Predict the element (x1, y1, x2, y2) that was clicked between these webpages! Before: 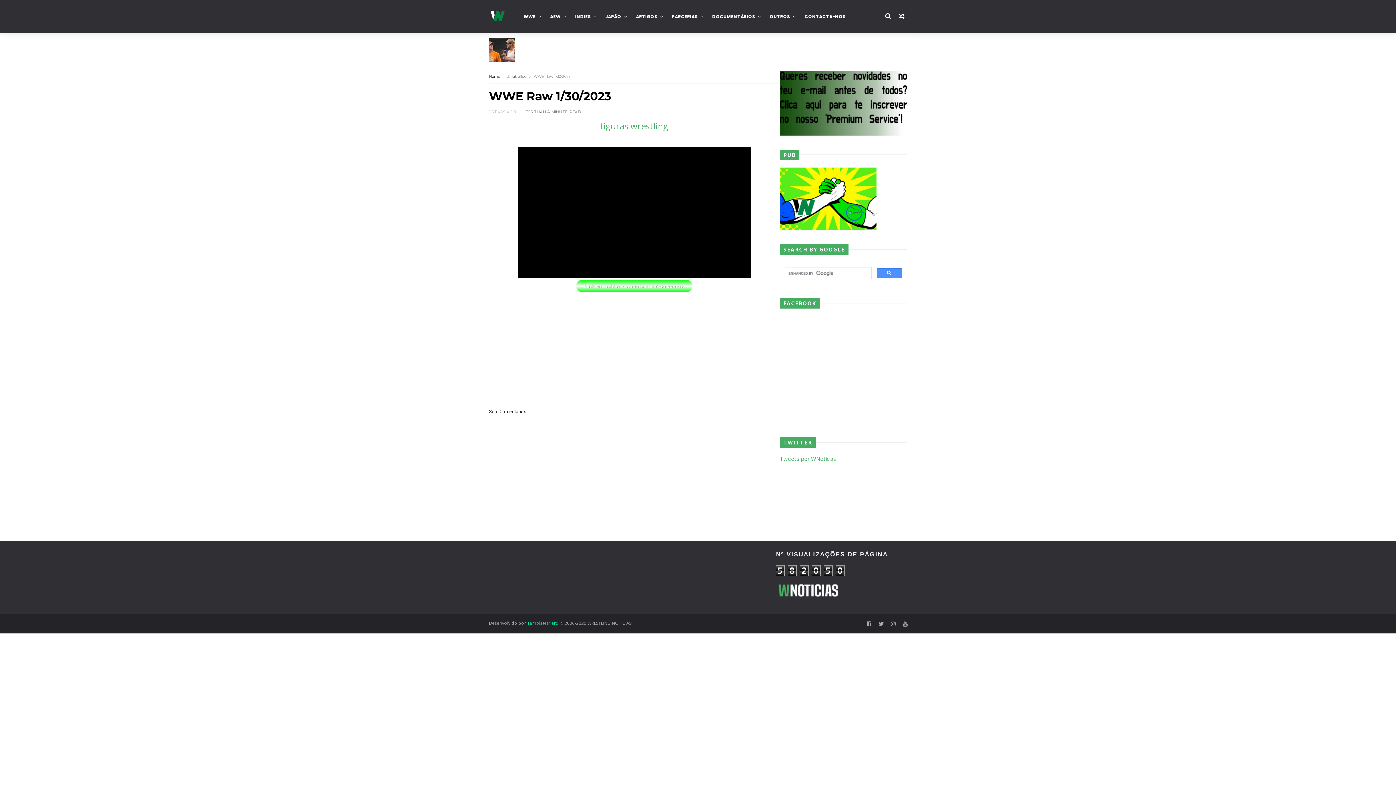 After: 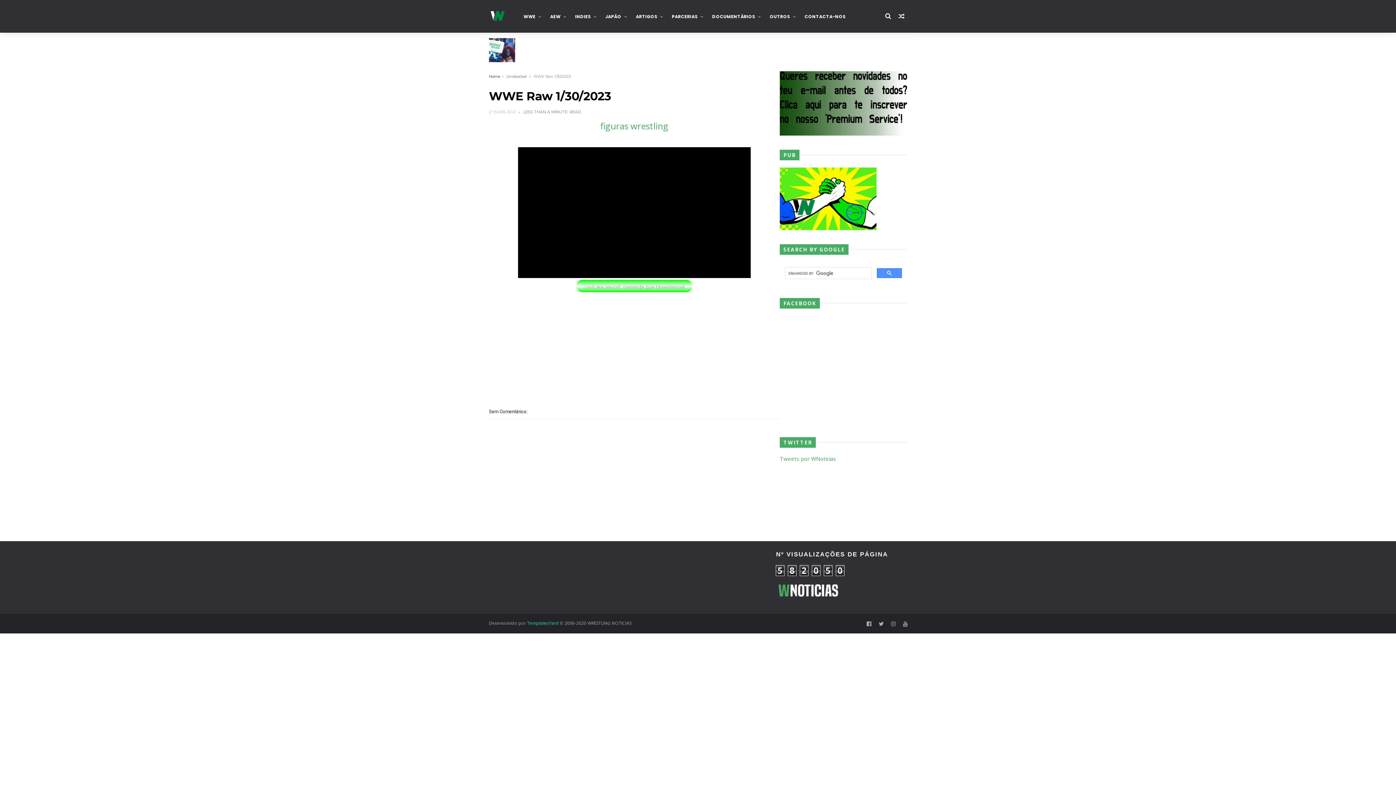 Action: bbox: (576, 286, 692, 293)